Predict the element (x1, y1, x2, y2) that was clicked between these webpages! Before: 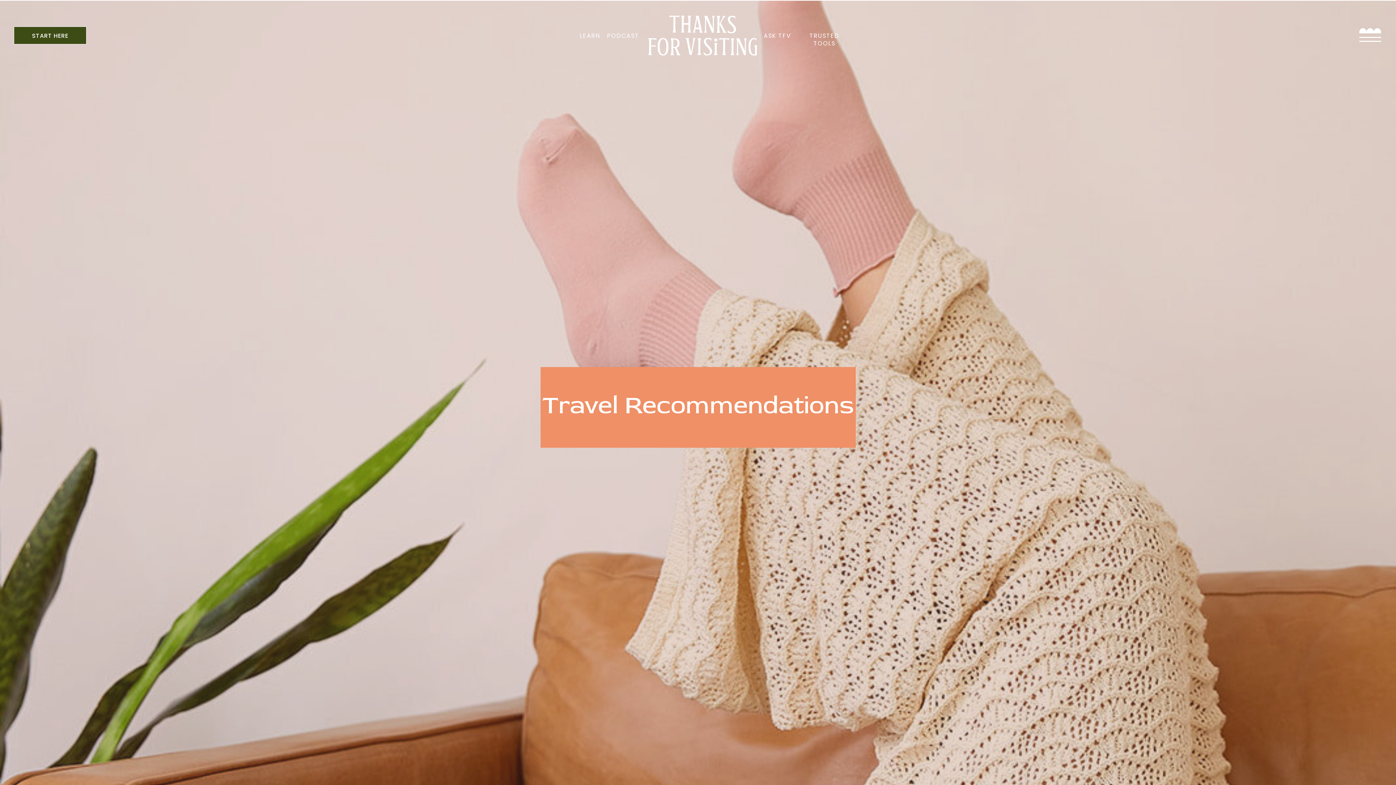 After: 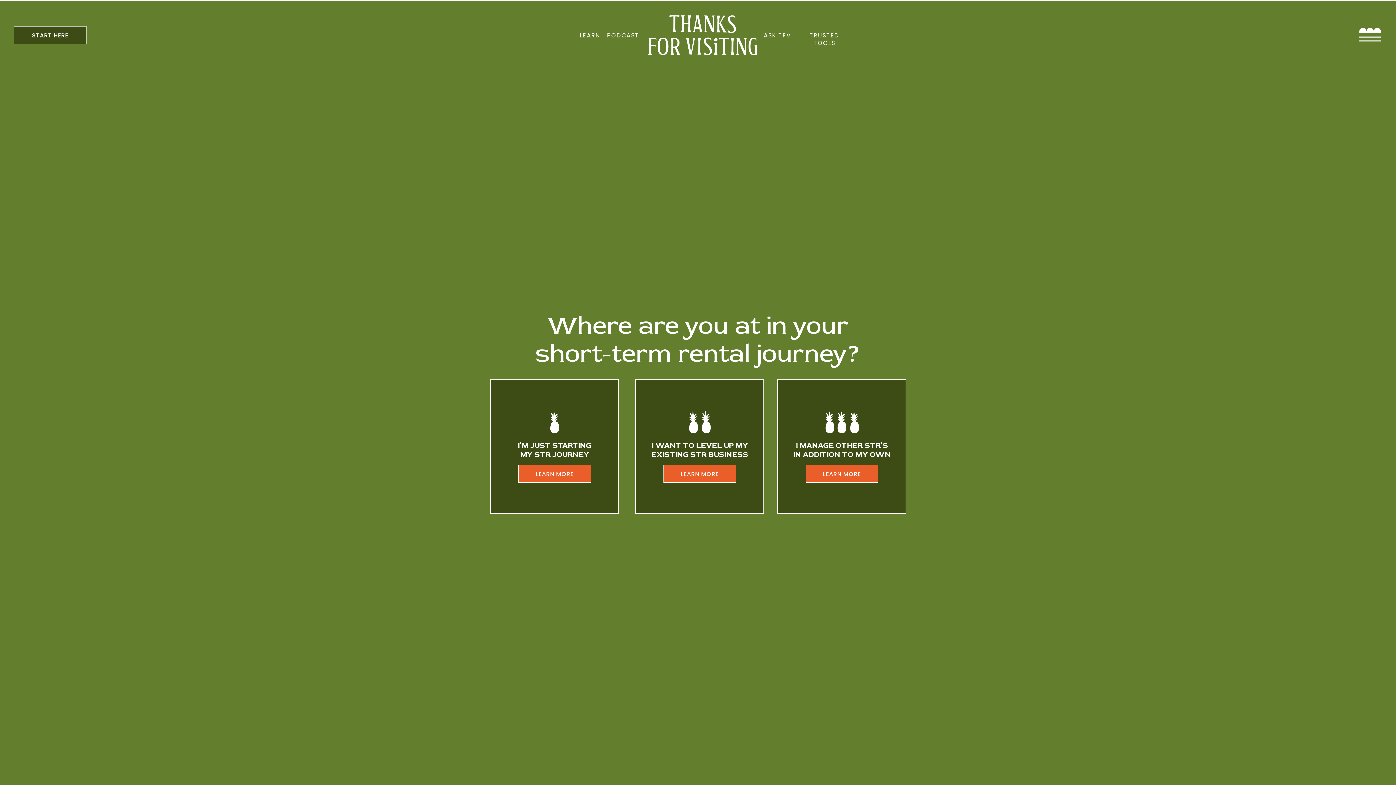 Action: label: START HERE bbox: (13, 26, 86, 44)